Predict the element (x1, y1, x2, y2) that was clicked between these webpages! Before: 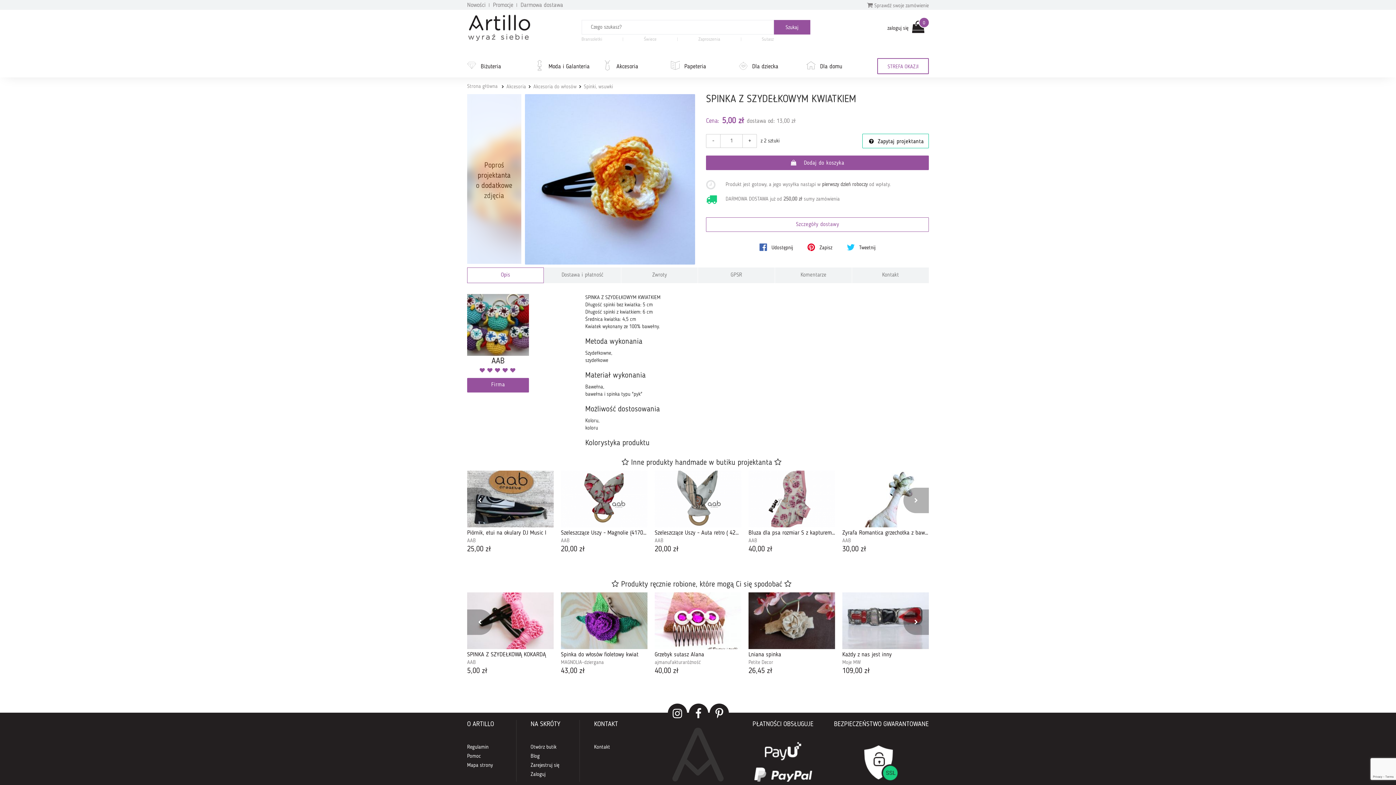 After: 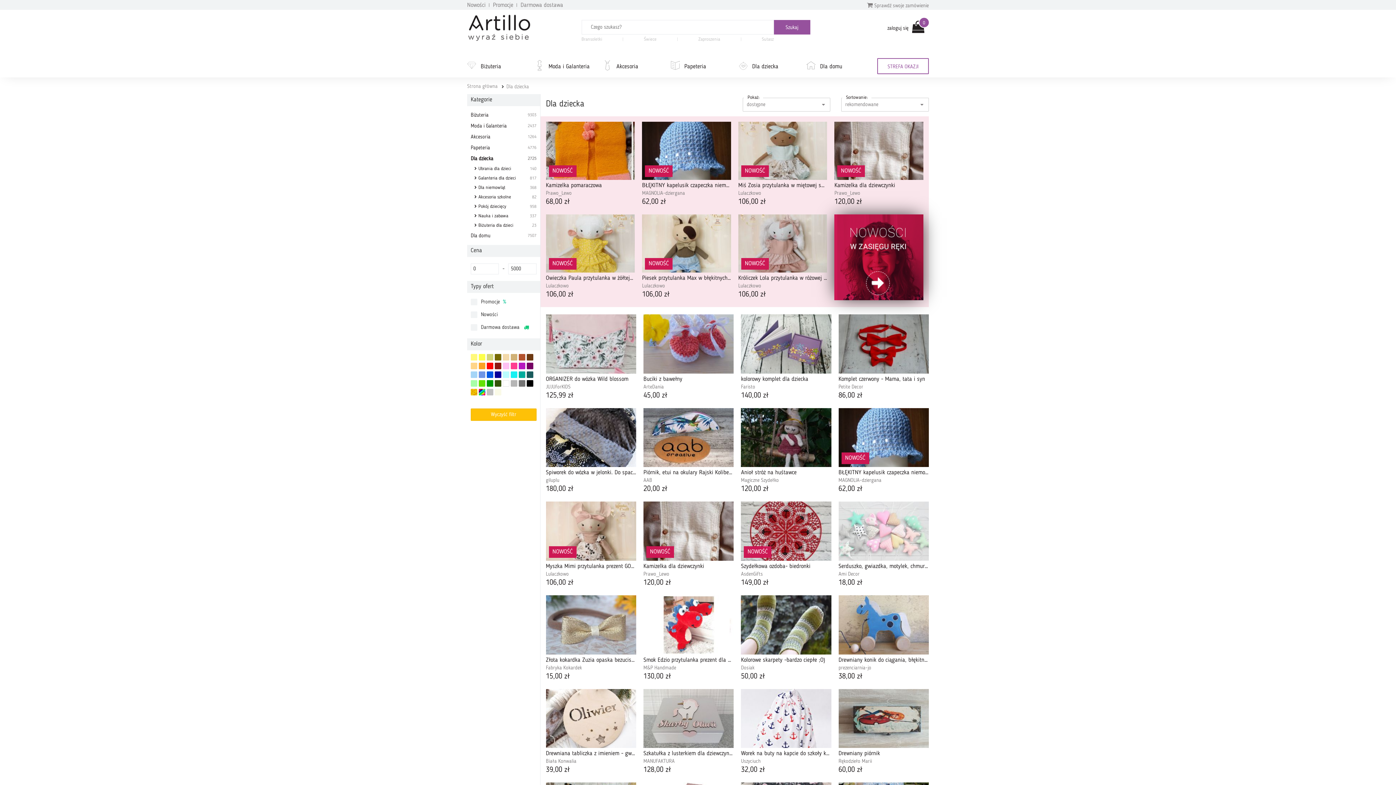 Action: label: Dla dziecka bbox: (748, 60, 806, 73)